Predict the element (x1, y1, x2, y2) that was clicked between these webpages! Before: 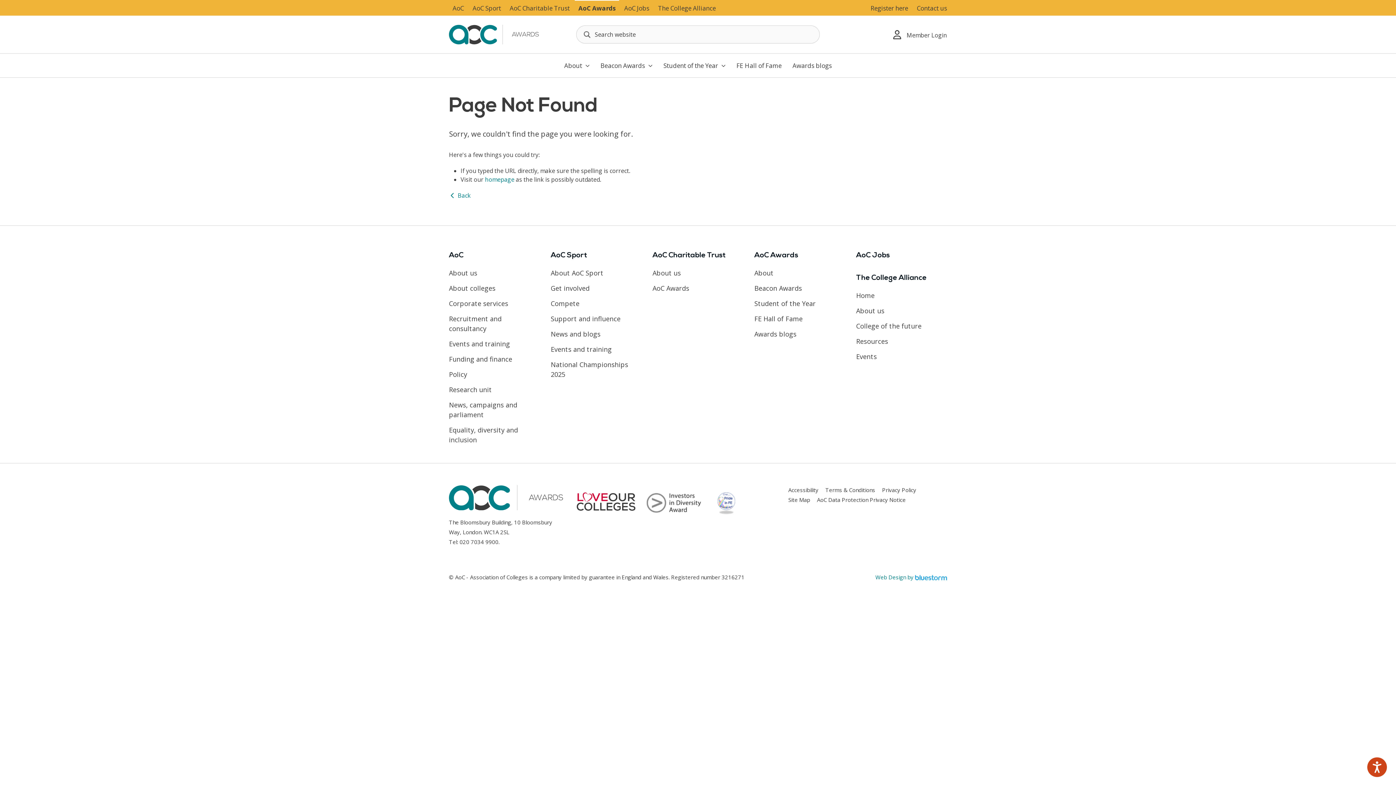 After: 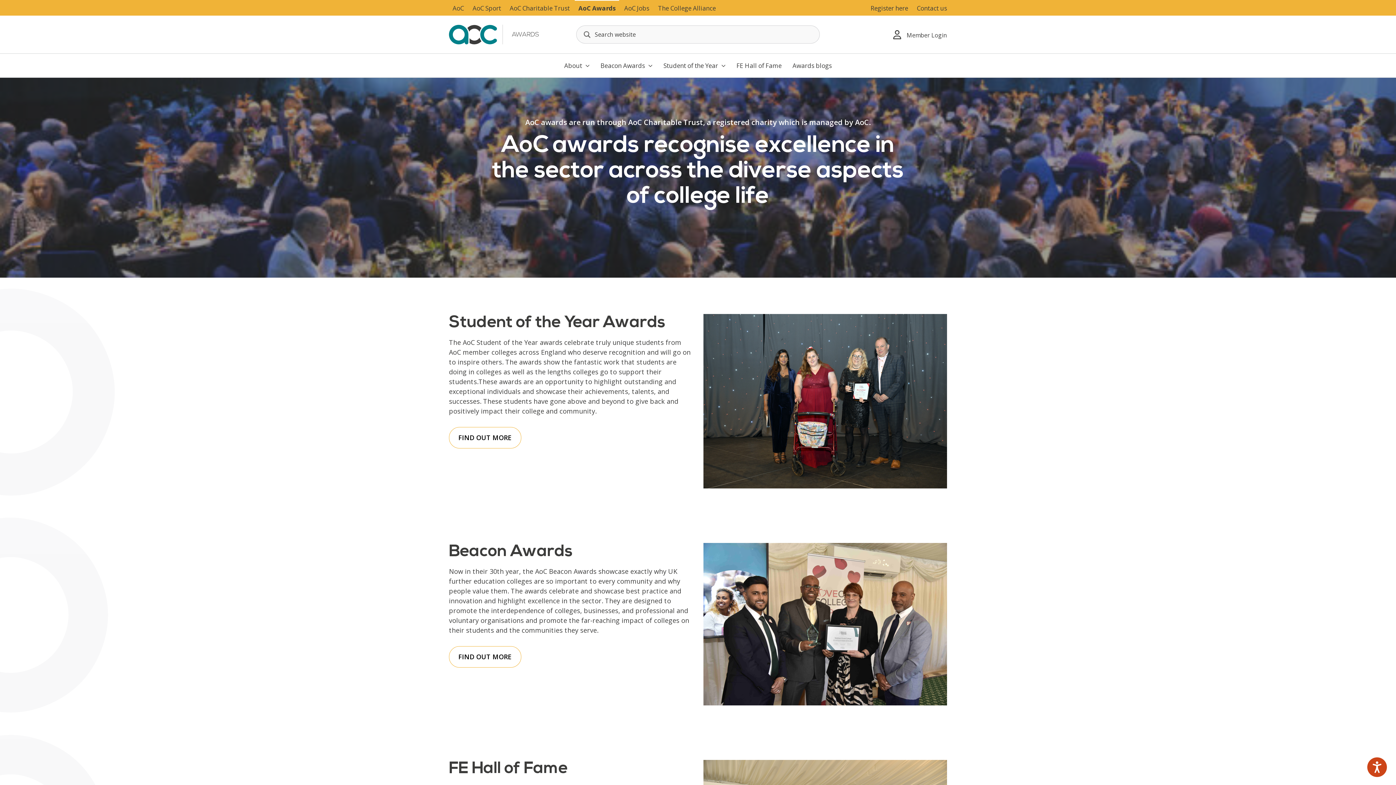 Action: label: AoC Homepage bbox: (449, 29, 540, 37)